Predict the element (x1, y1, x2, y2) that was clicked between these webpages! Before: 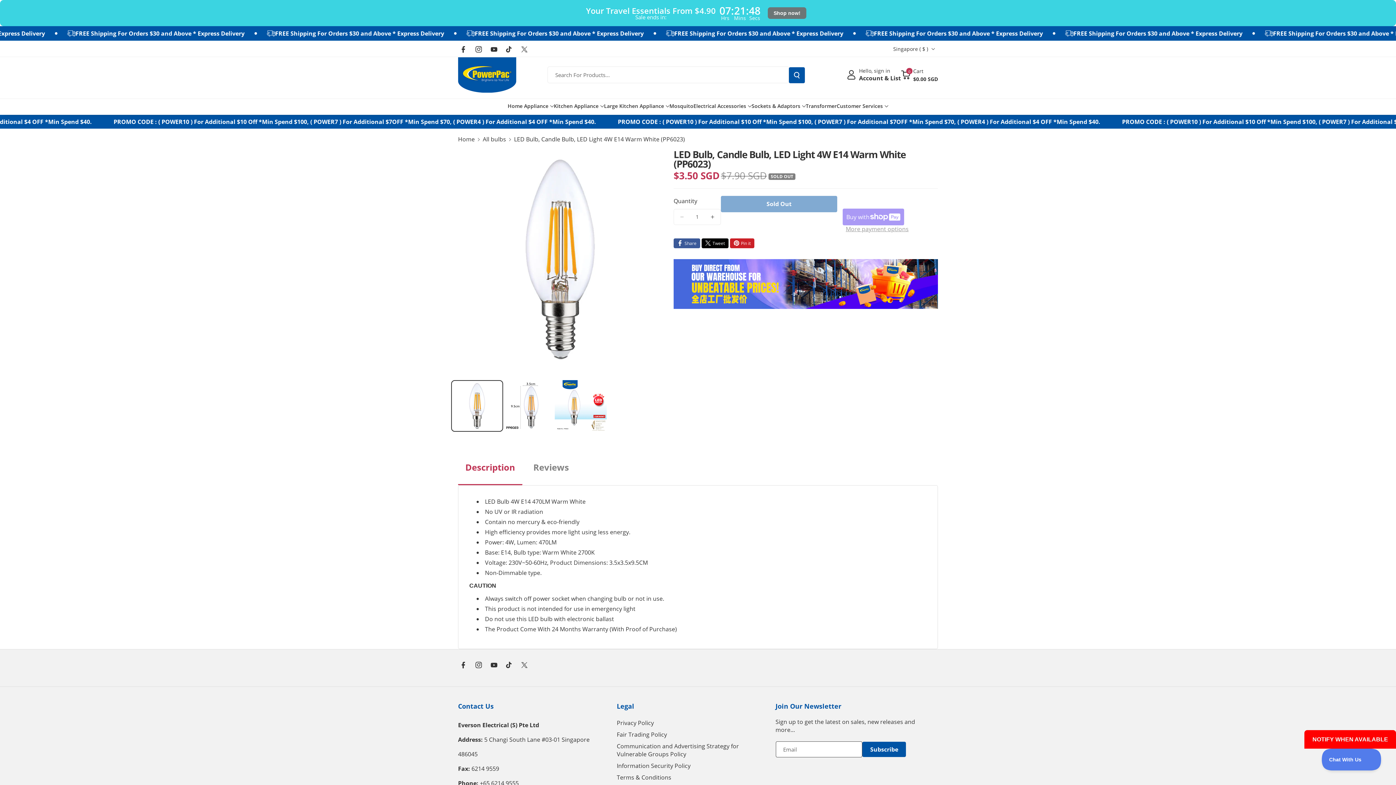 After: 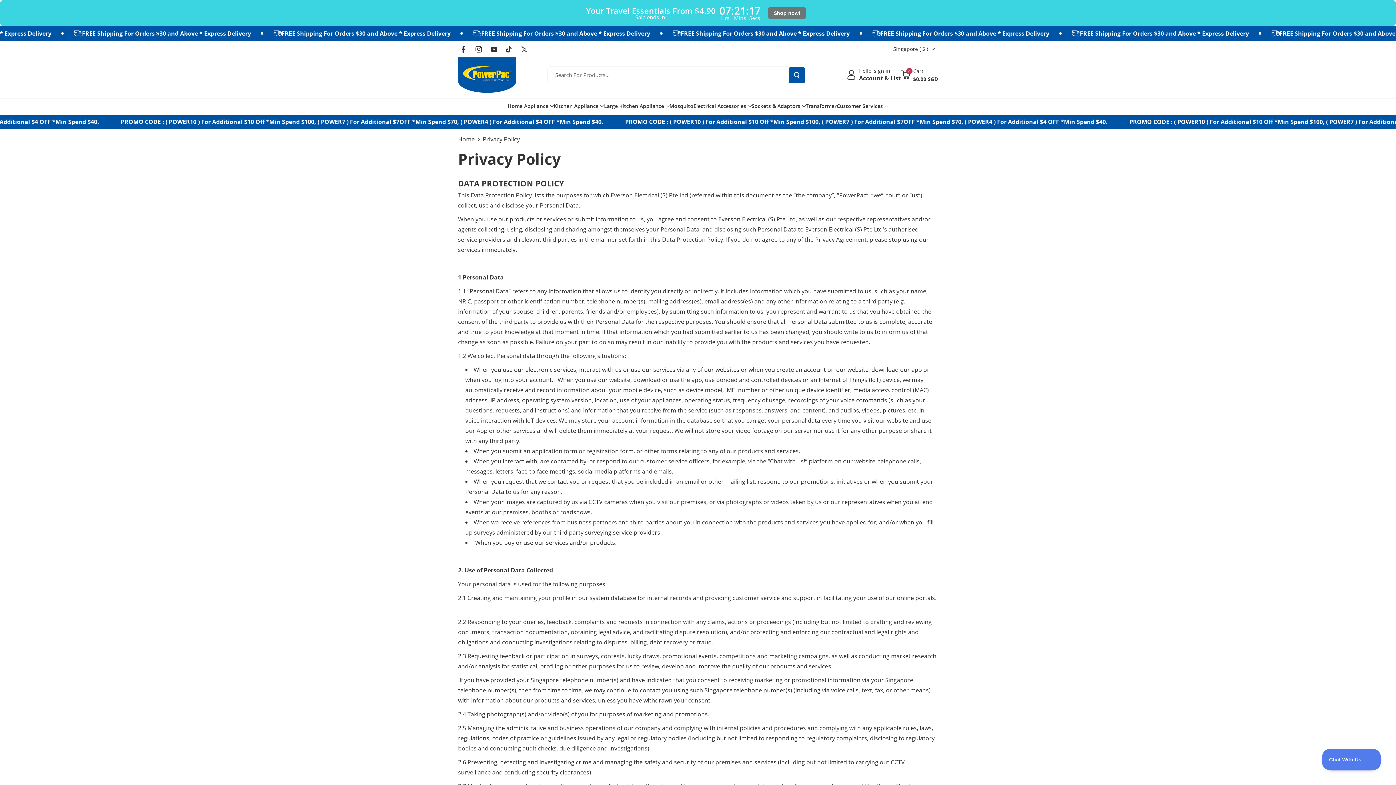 Action: bbox: (616, 719, 654, 729) label: Privacy Policy